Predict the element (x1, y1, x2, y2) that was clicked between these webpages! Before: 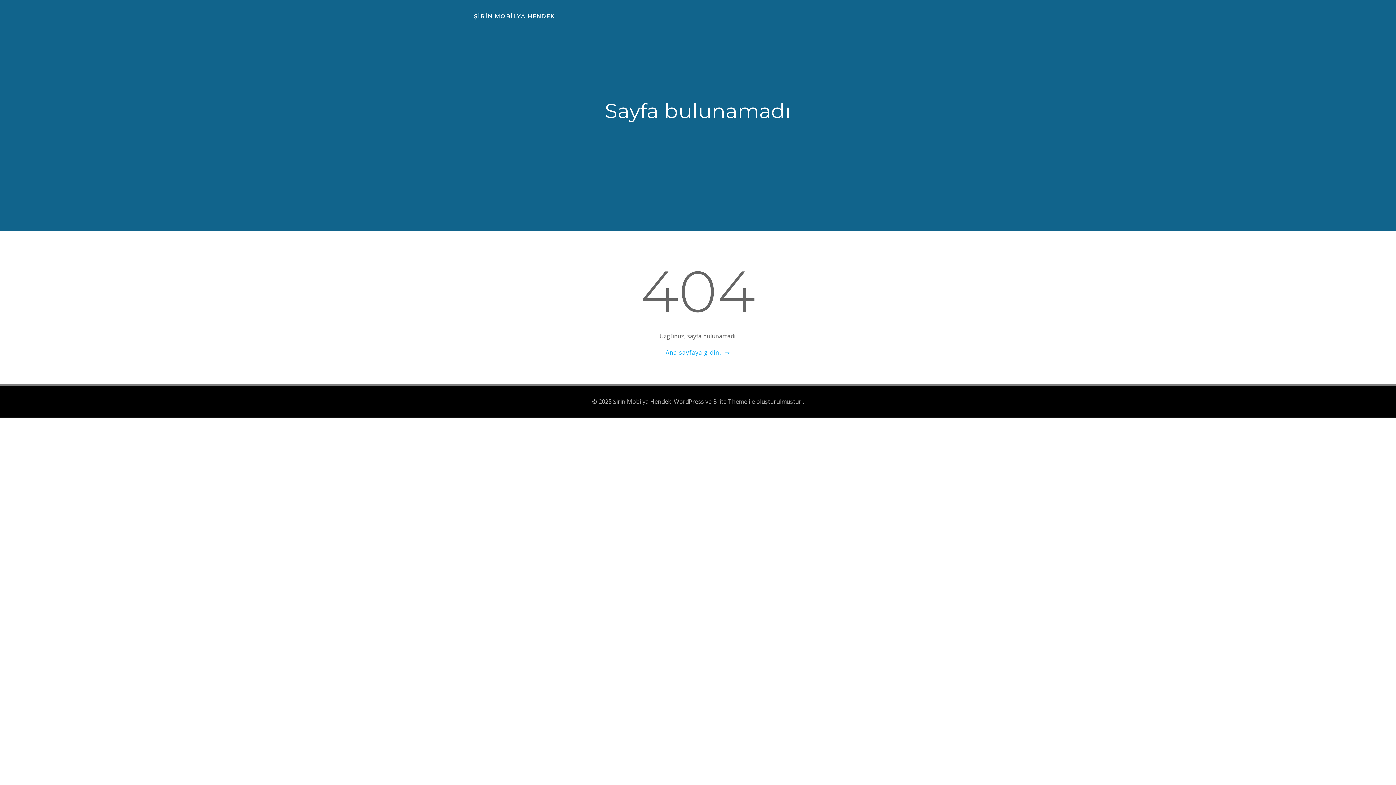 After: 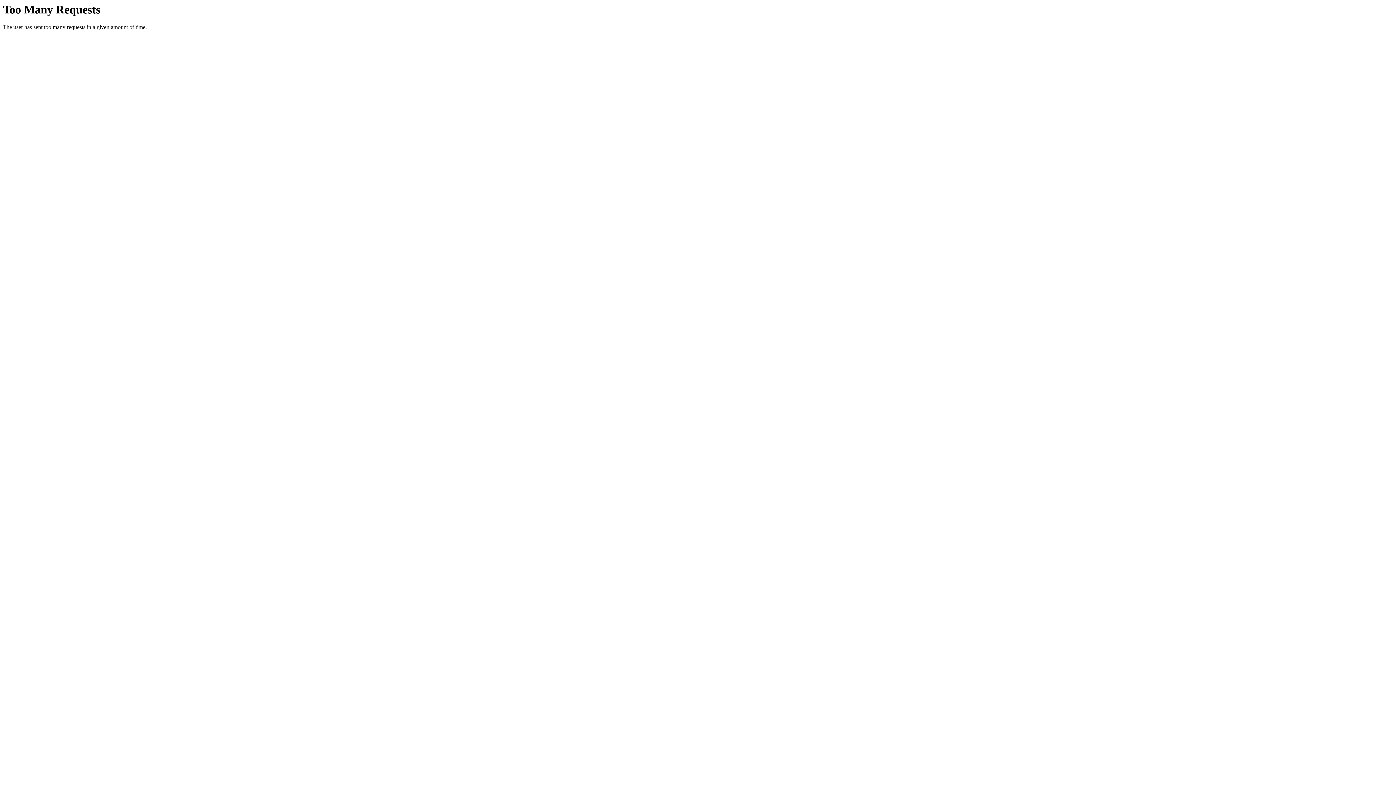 Action: label: Ana sayfaya gidin! bbox: (665, 348, 730, 357)